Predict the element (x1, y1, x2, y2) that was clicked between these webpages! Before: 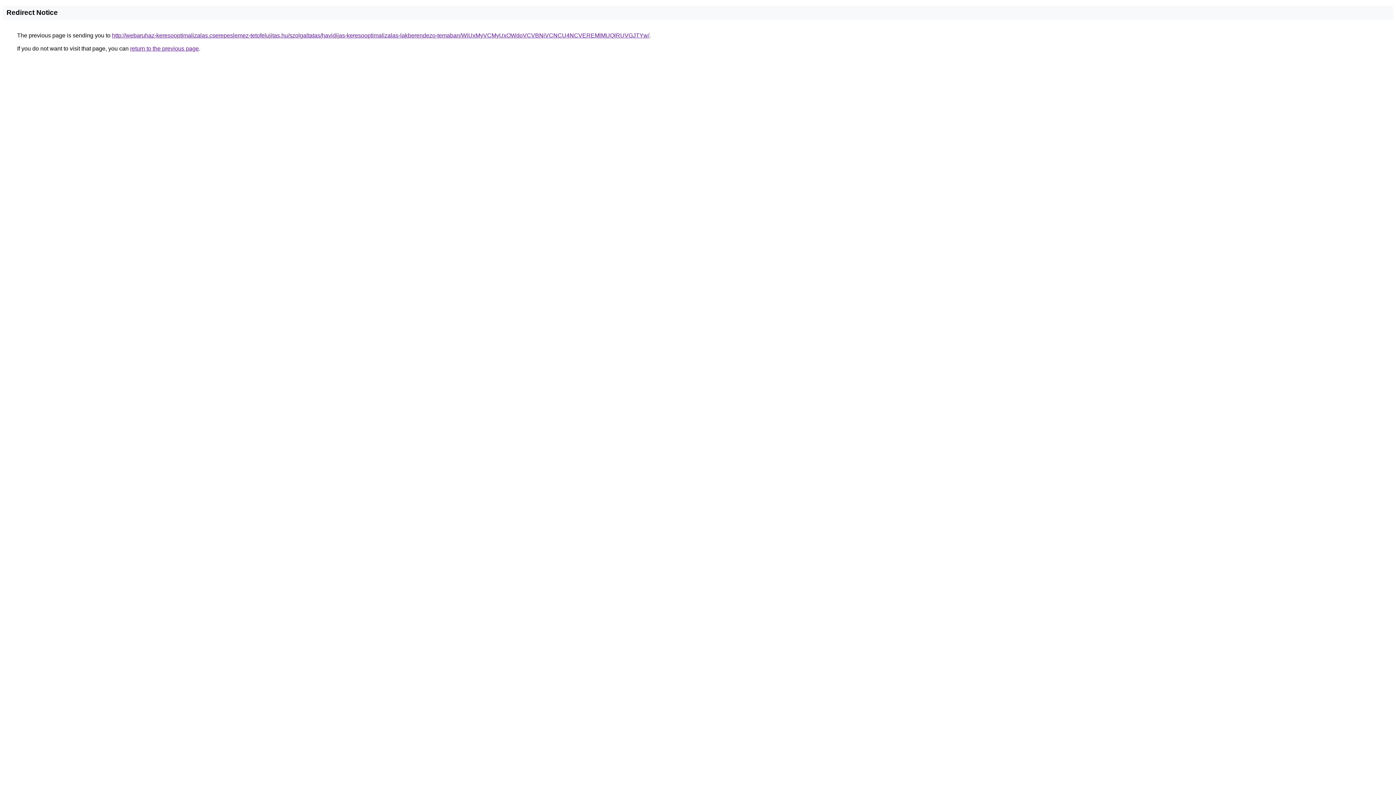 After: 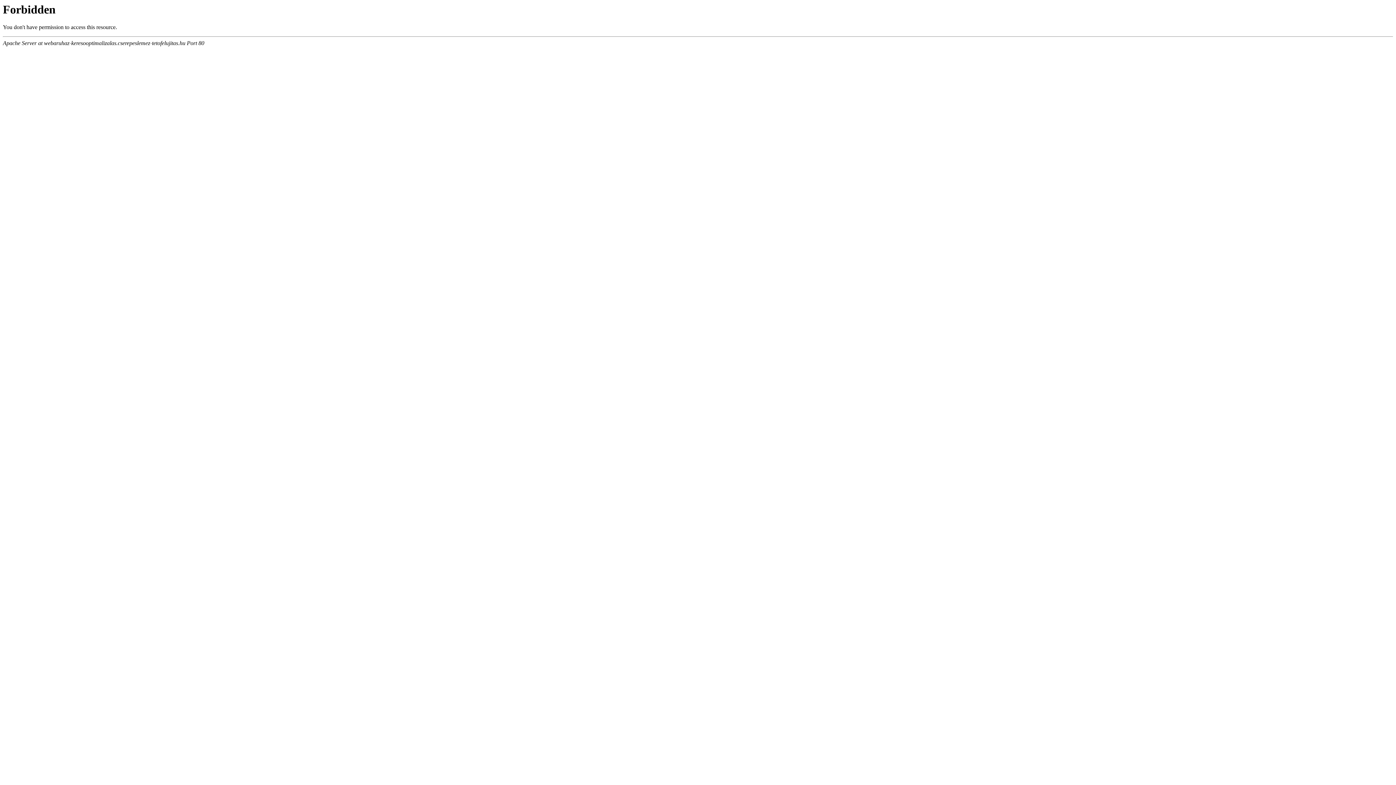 Action: label: http://webaruhaz-keresooptimalizalas.cserepeslemez-tetofelujitas.hu/szolgaltatas/havidijas-keresooptimalizalas-lakberendezo-temaban/WiUxMyVCMyUxOWdoVCVBNiVCNCU4NCVEREMlMUQlRUVGJTYw/ bbox: (112, 32, 649, 38)